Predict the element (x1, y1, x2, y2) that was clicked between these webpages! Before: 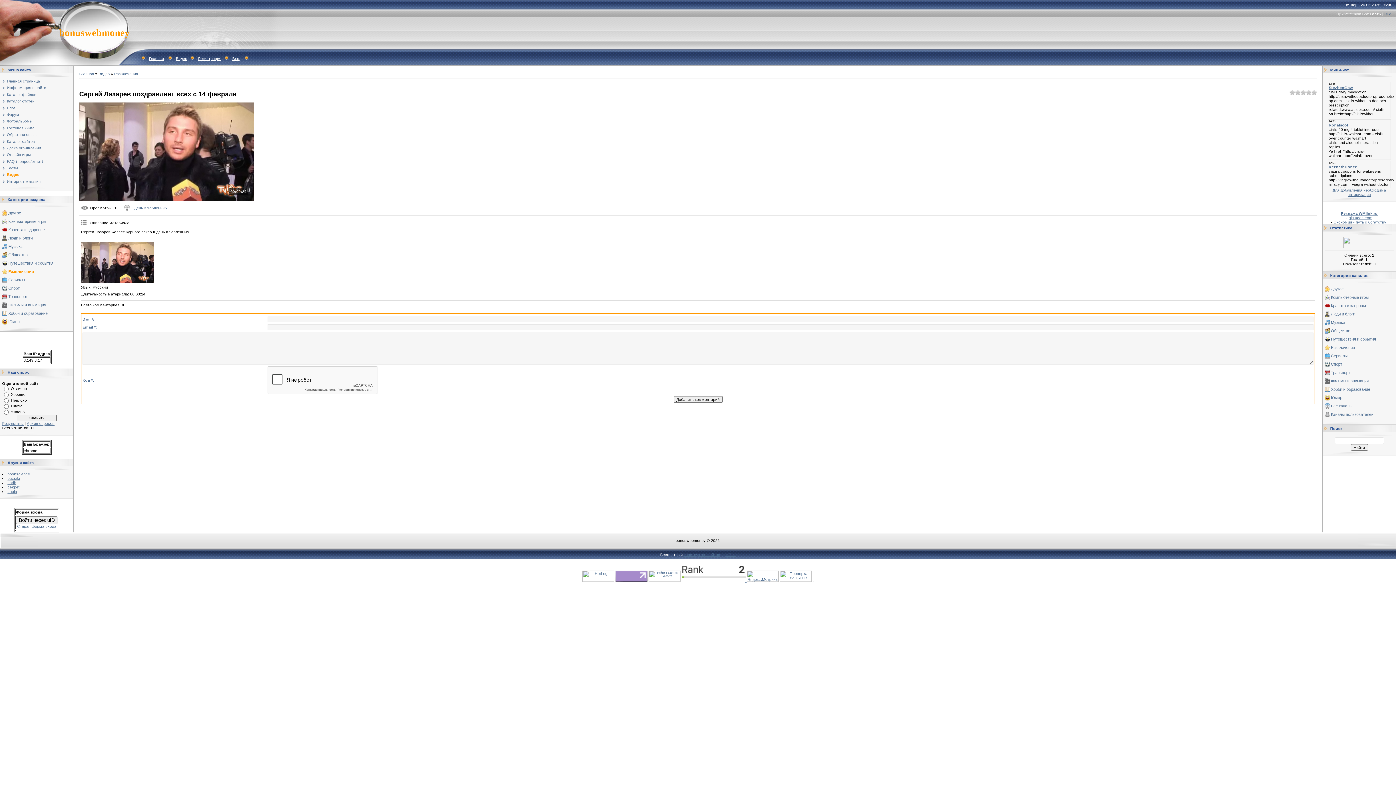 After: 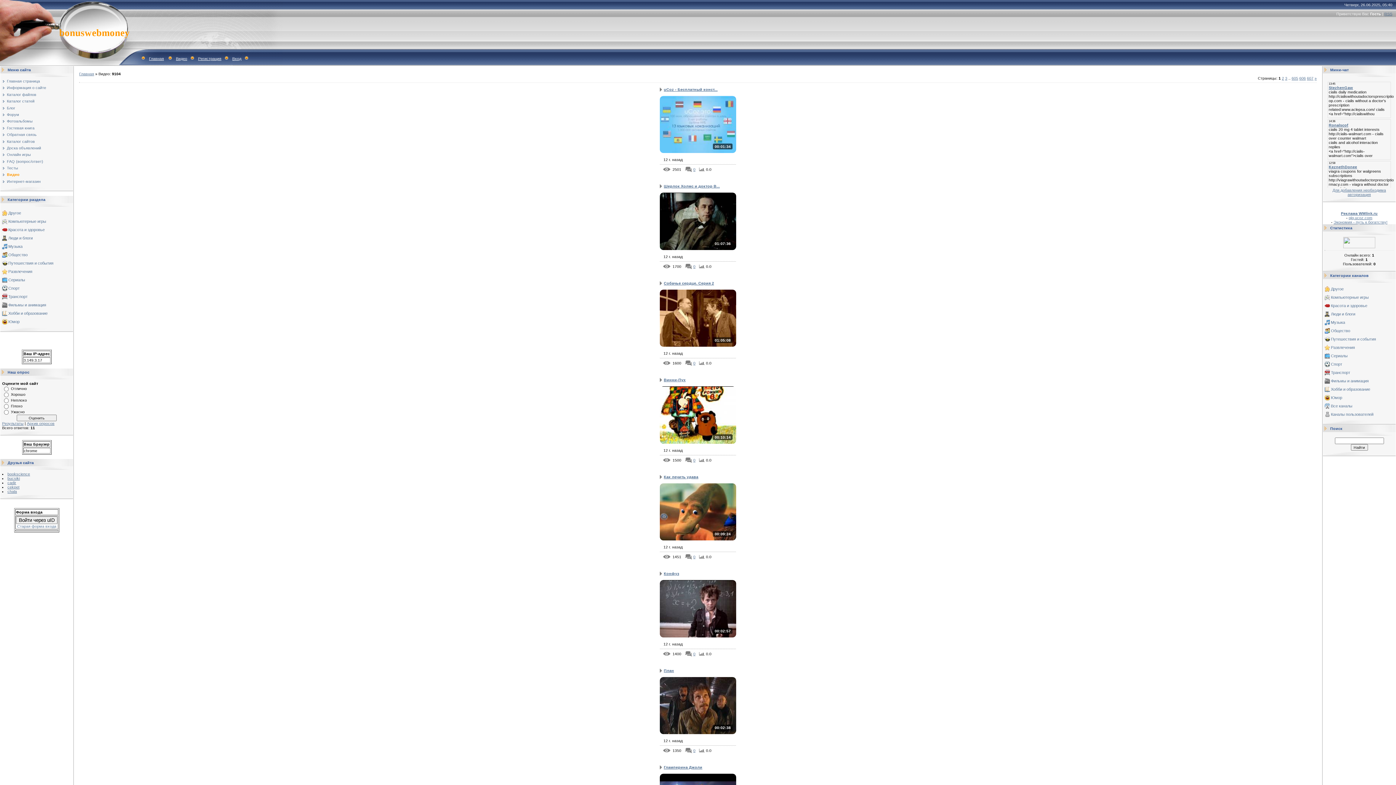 Action: bbox: (98, 71, 109, 76) label: Видео